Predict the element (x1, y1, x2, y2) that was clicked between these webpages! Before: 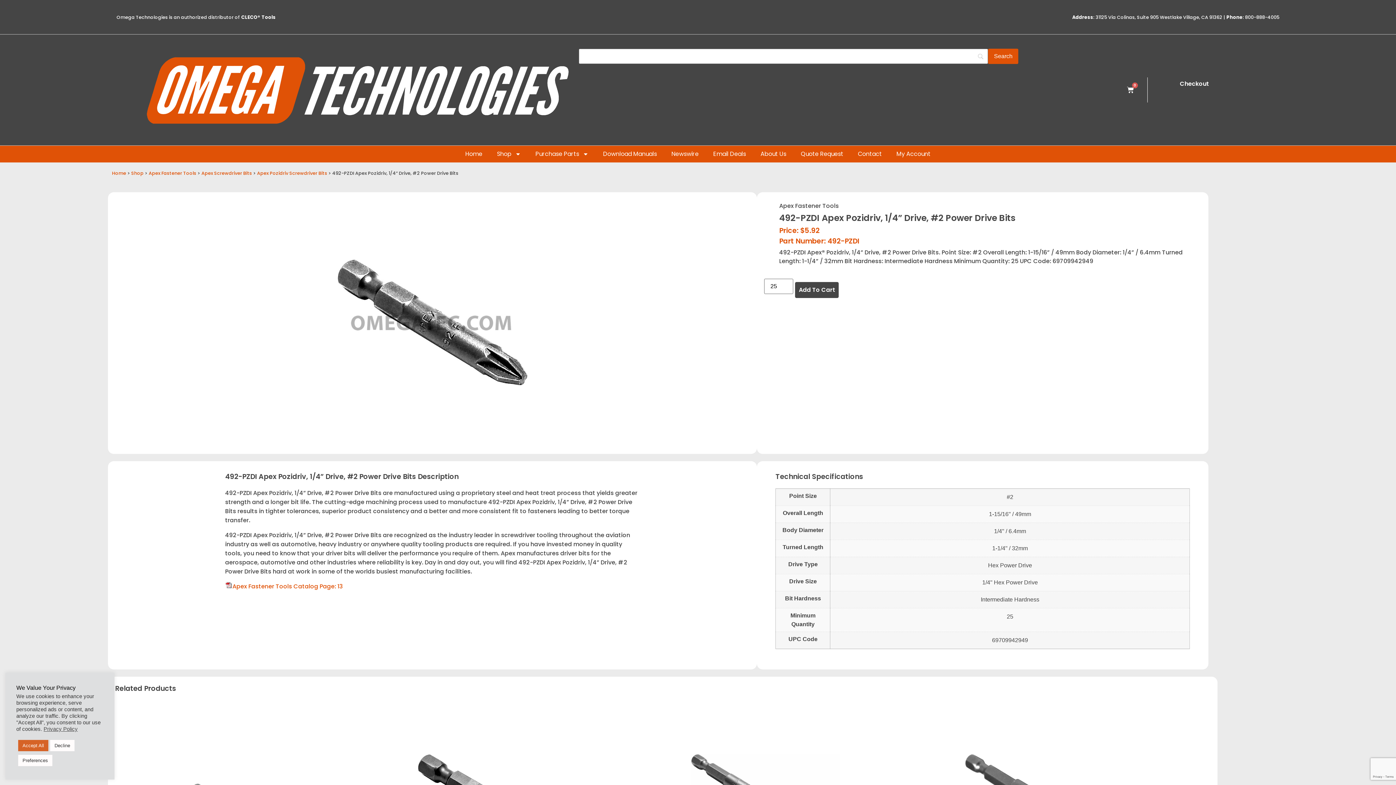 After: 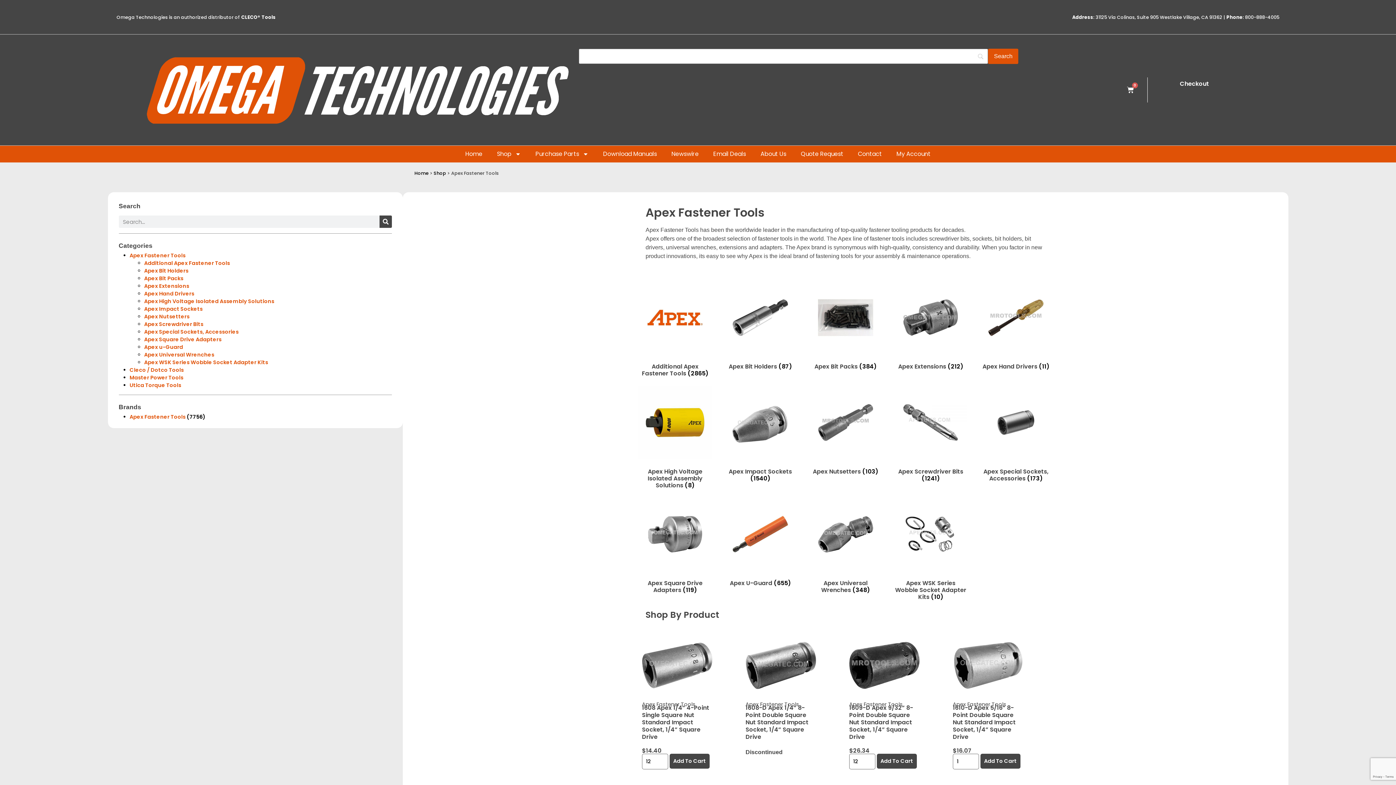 Action: label: Apex Fastener Tools bbox: (148, 170, 196, 176)